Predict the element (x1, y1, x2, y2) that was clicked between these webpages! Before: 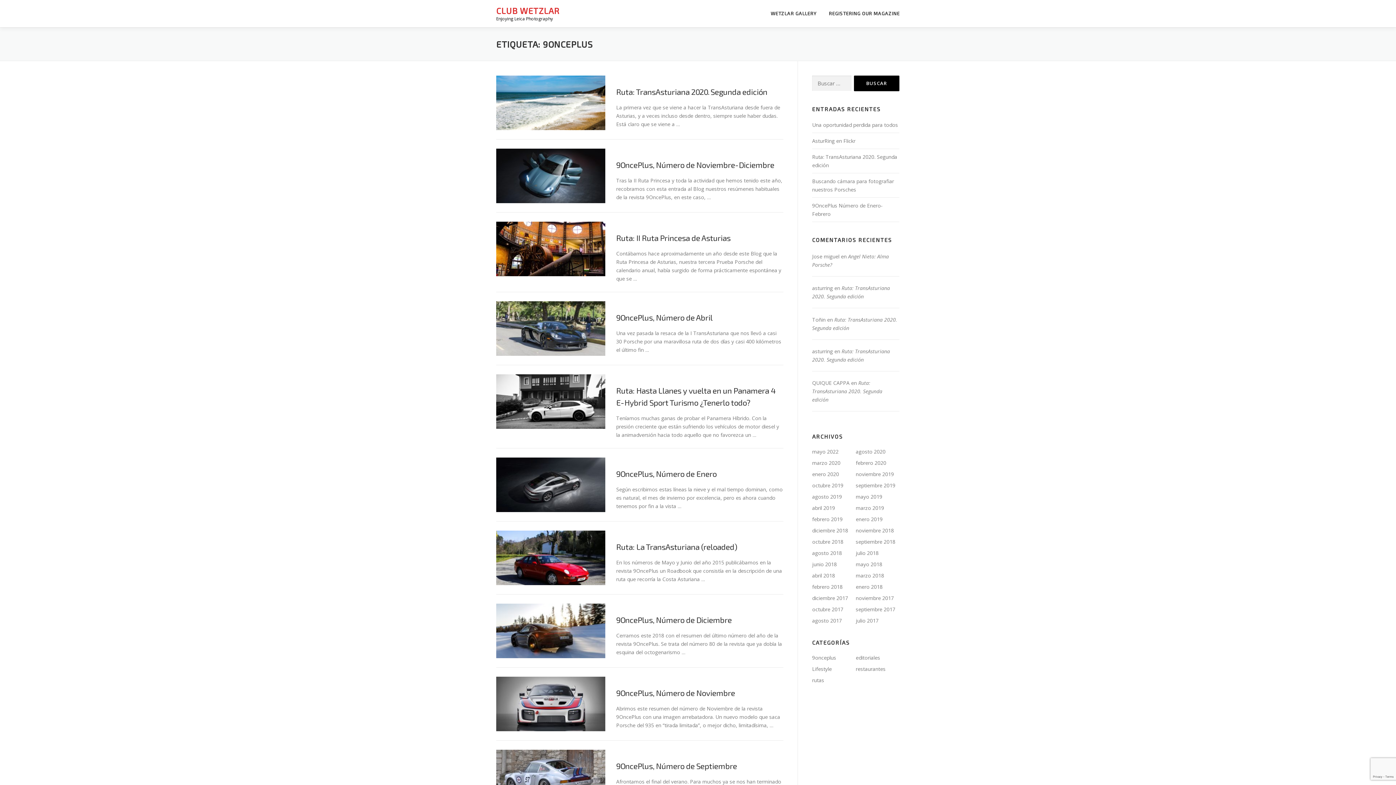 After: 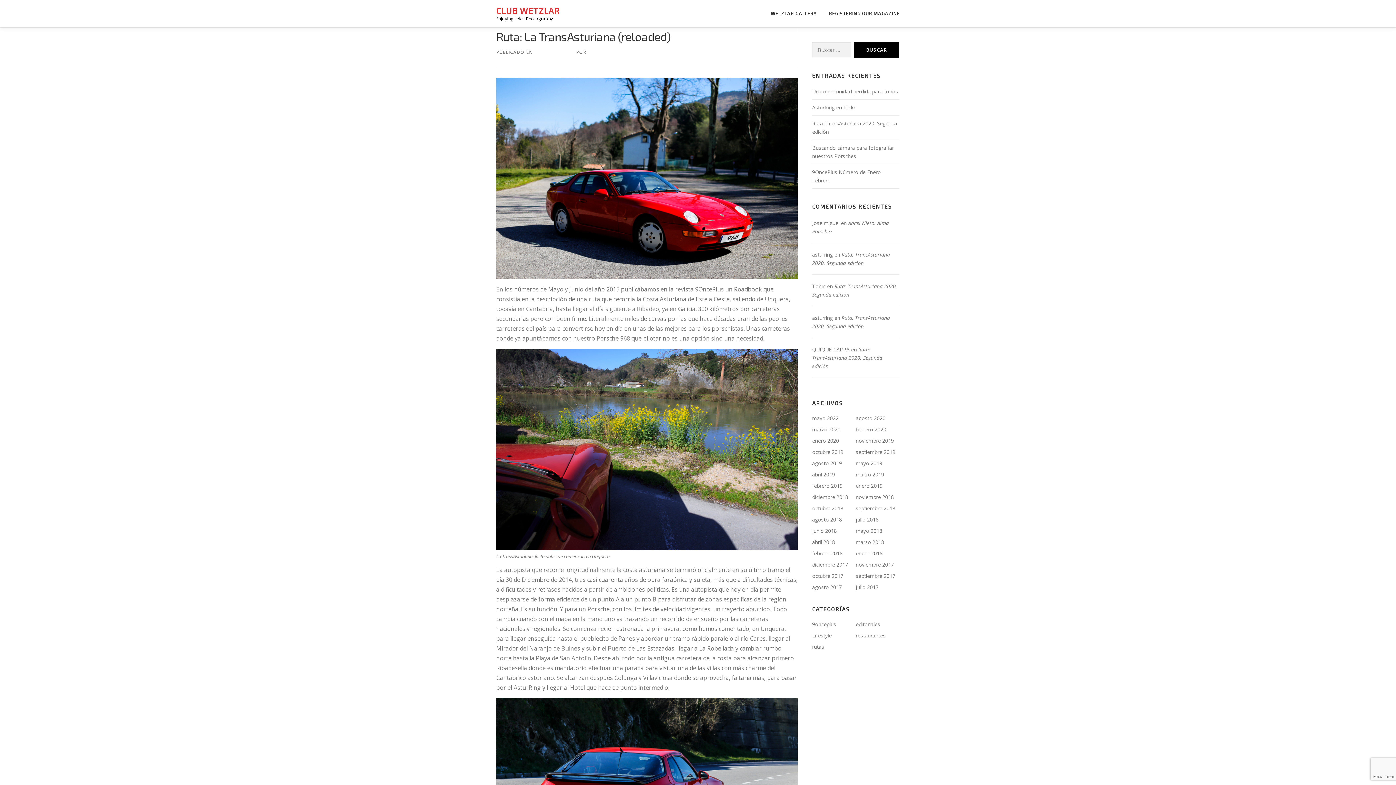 Action: bbox: (496, 554, 605, 561)